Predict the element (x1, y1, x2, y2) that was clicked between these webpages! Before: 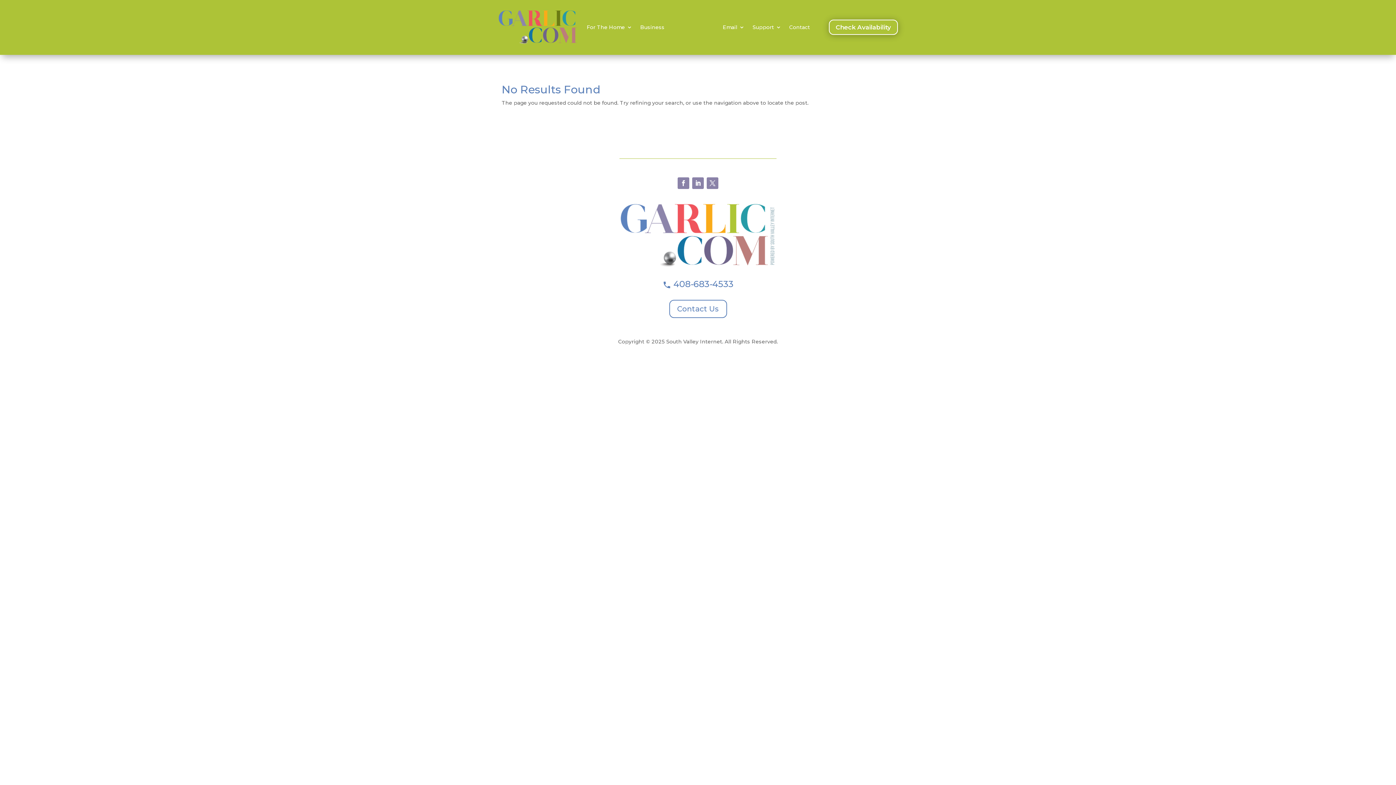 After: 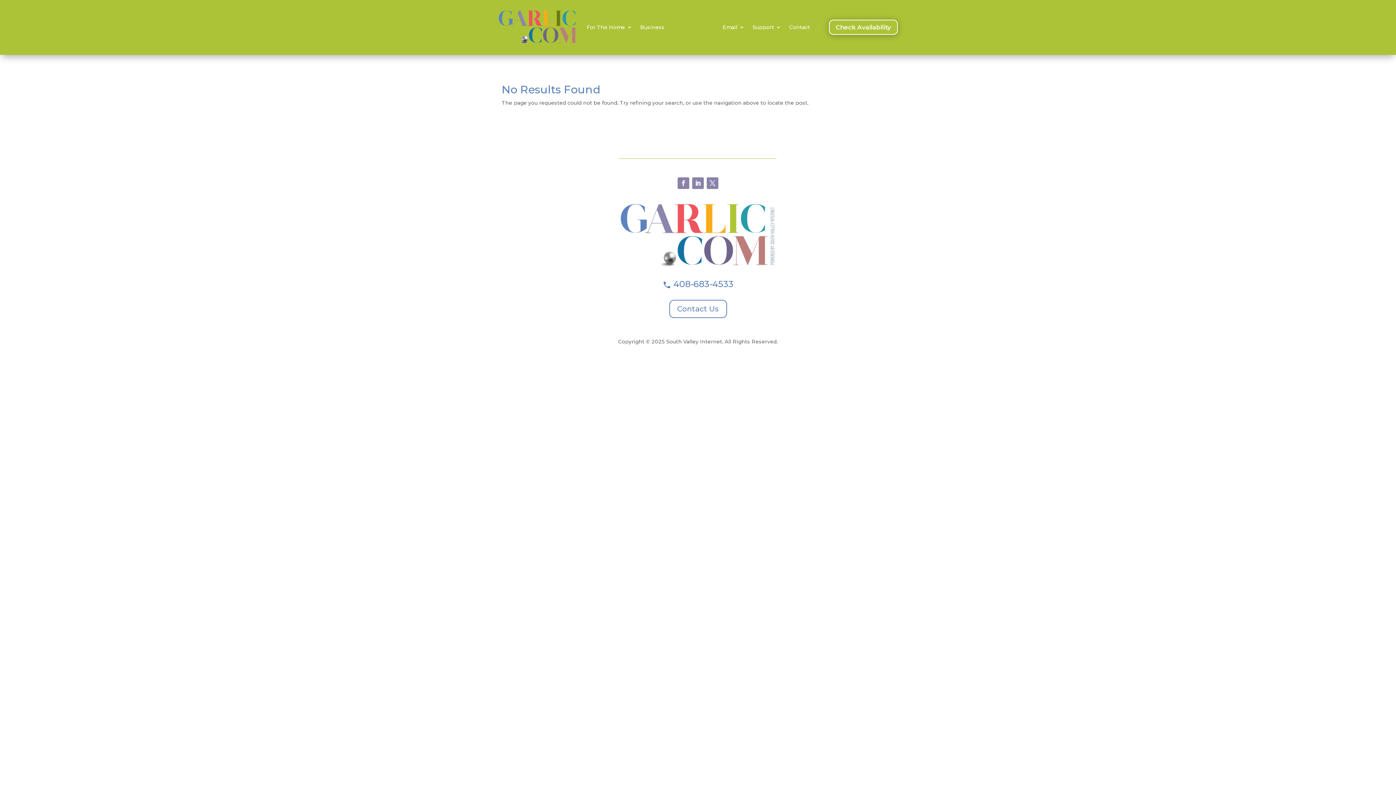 Action: label: 408-683-4533 bbox: (673, 278, 733, 289)